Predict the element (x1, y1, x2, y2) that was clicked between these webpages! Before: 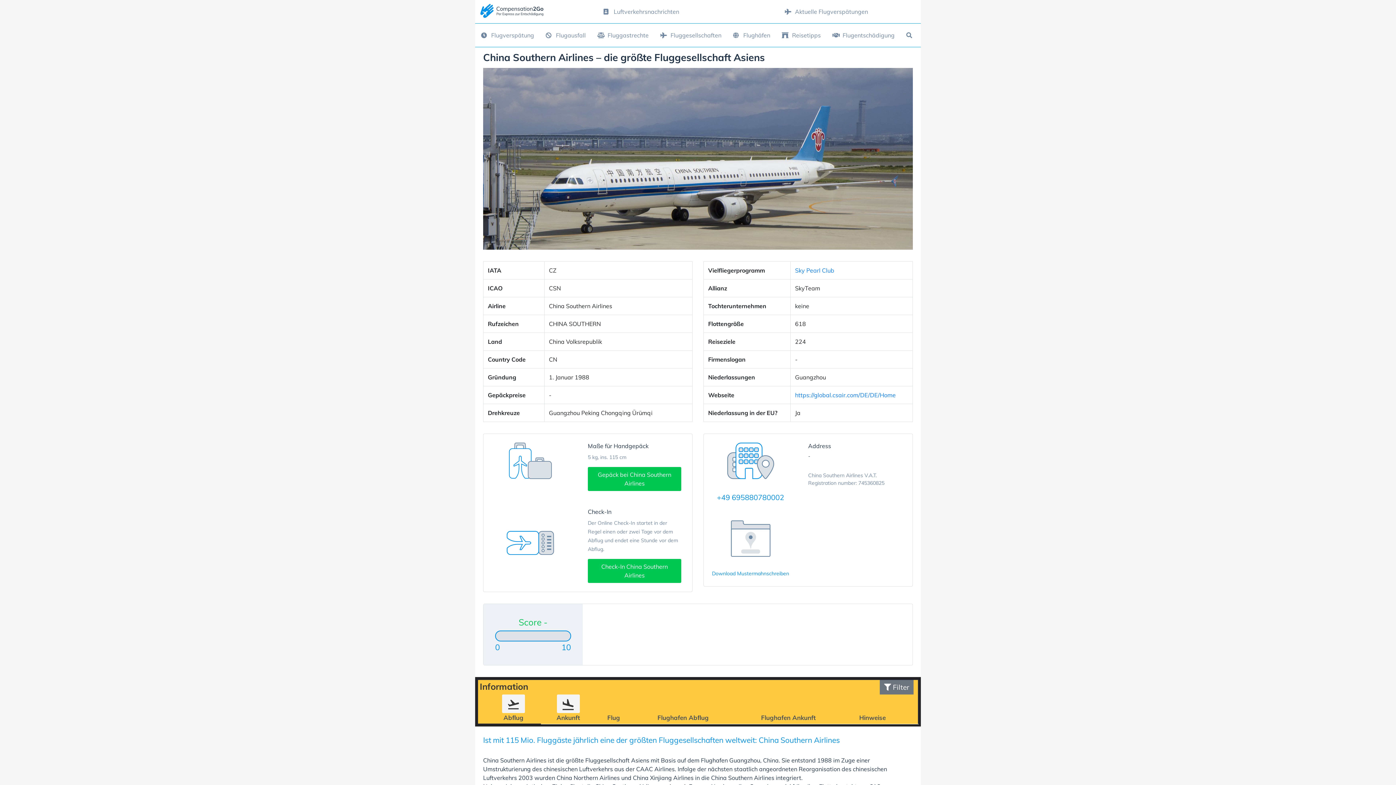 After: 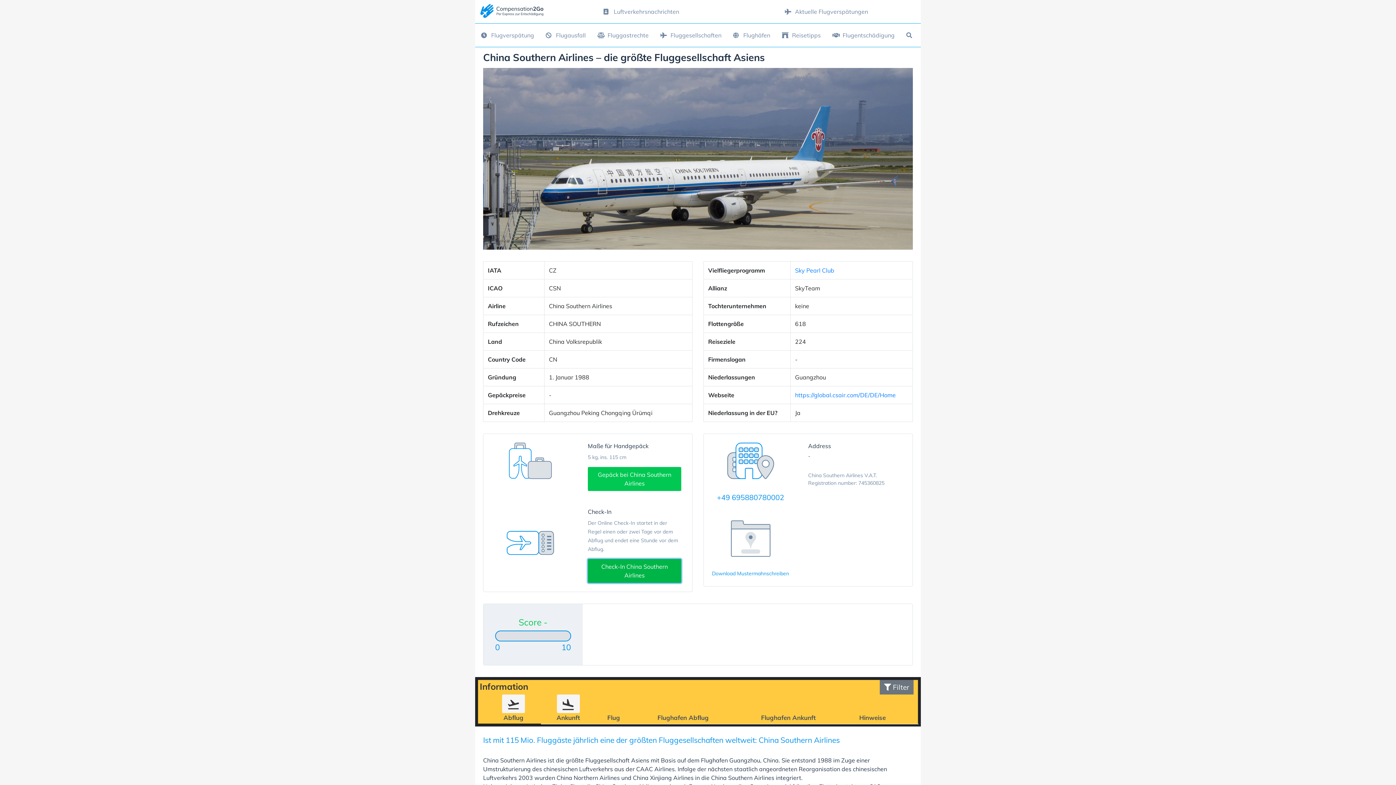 Action: bbox: (588, 559, 681, 583) label: Check-In China Southern Airlines